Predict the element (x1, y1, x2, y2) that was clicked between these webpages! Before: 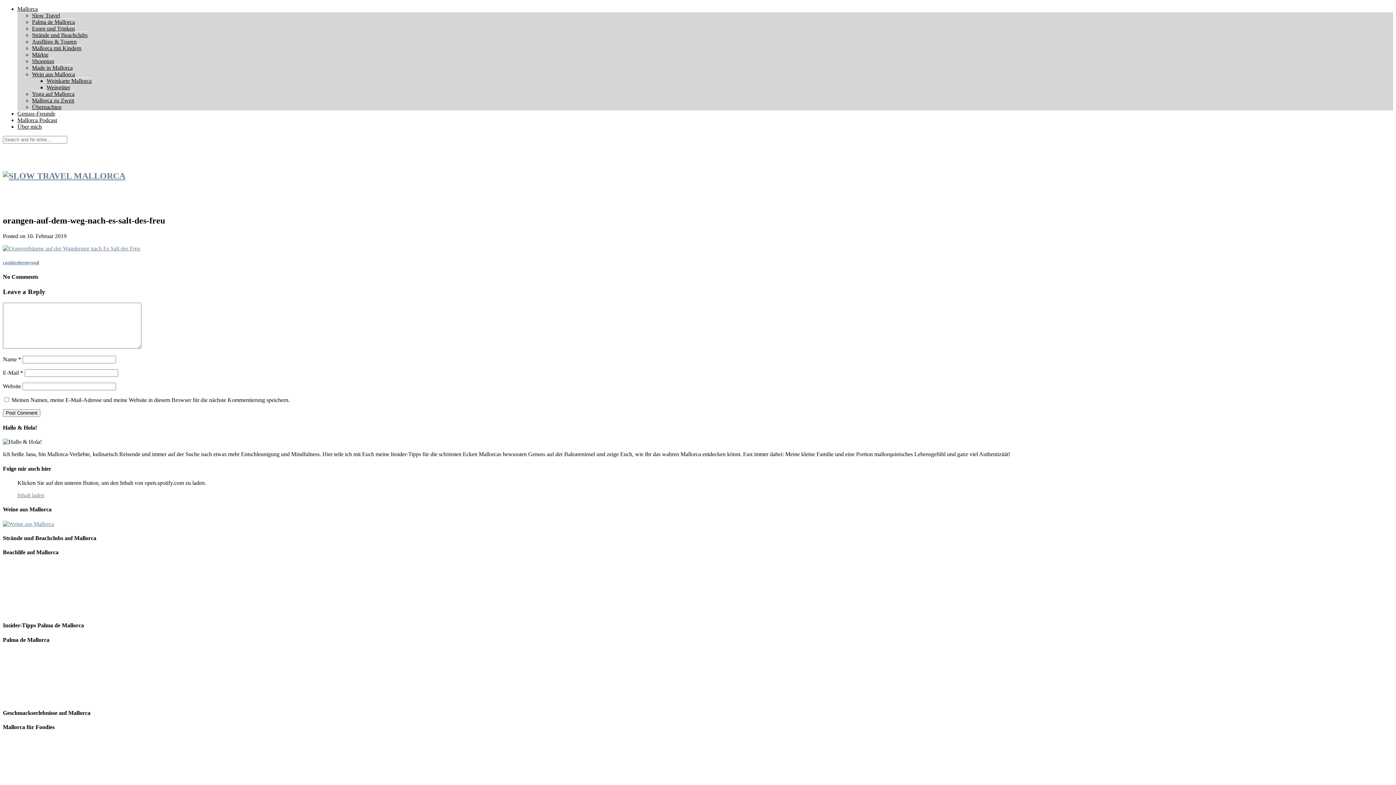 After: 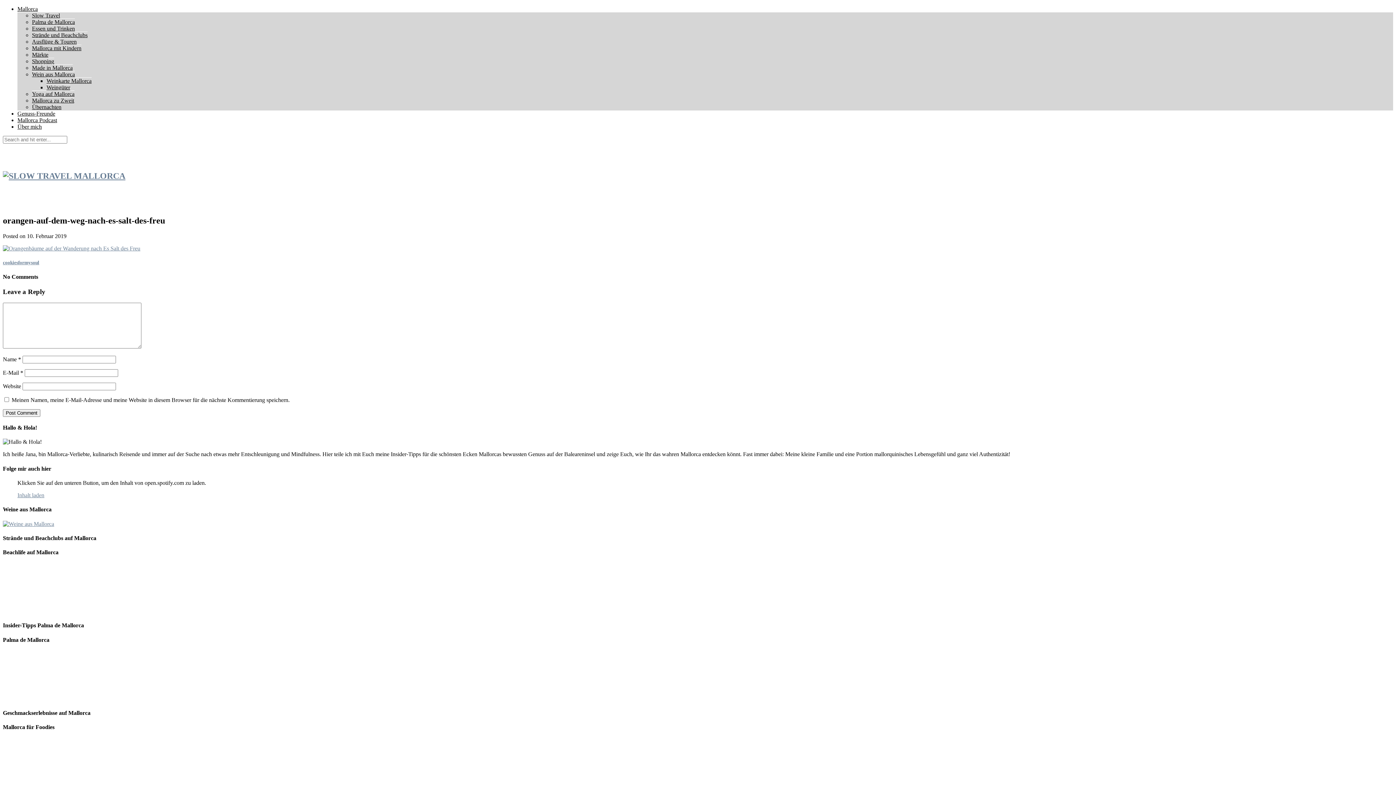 Action: bbox: (17, 492, 44, 498) label: Inhalt laden